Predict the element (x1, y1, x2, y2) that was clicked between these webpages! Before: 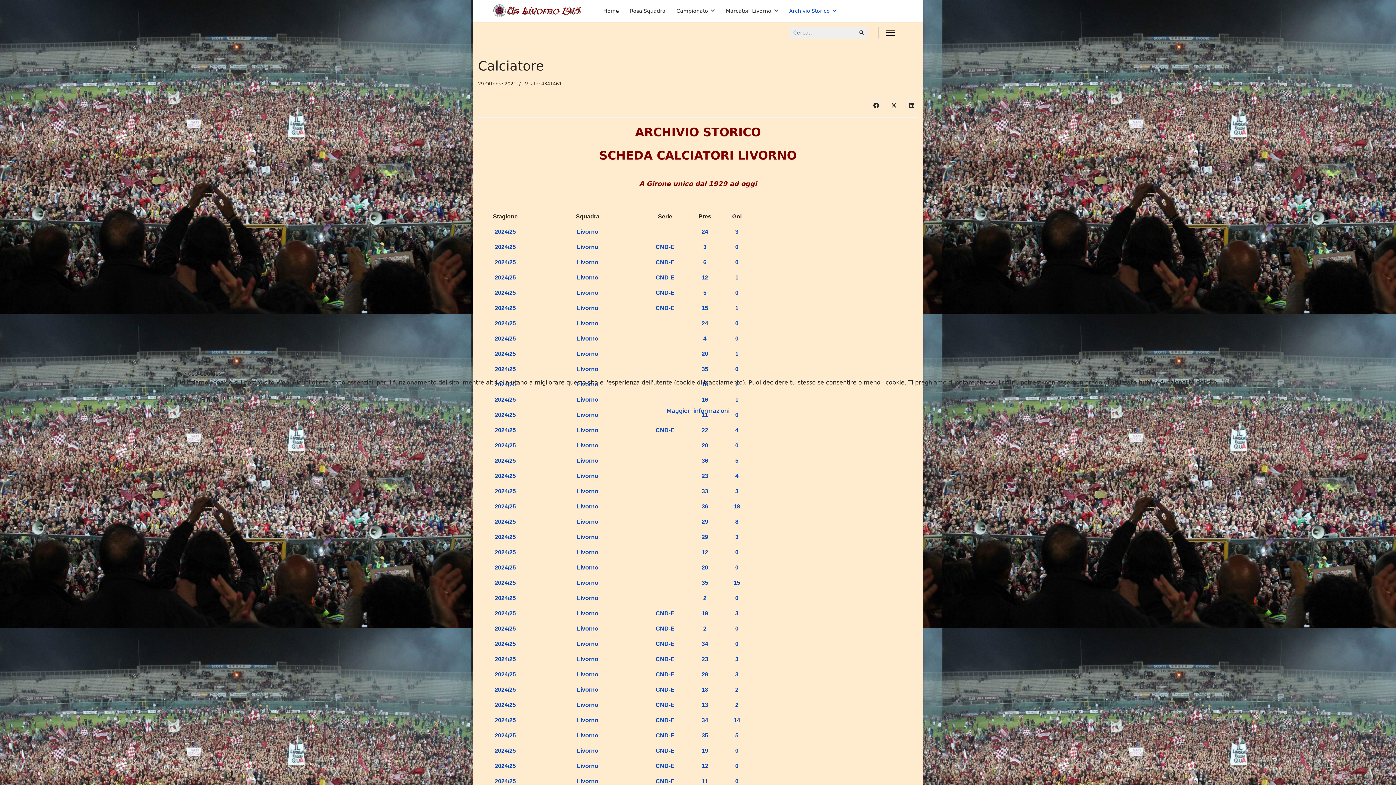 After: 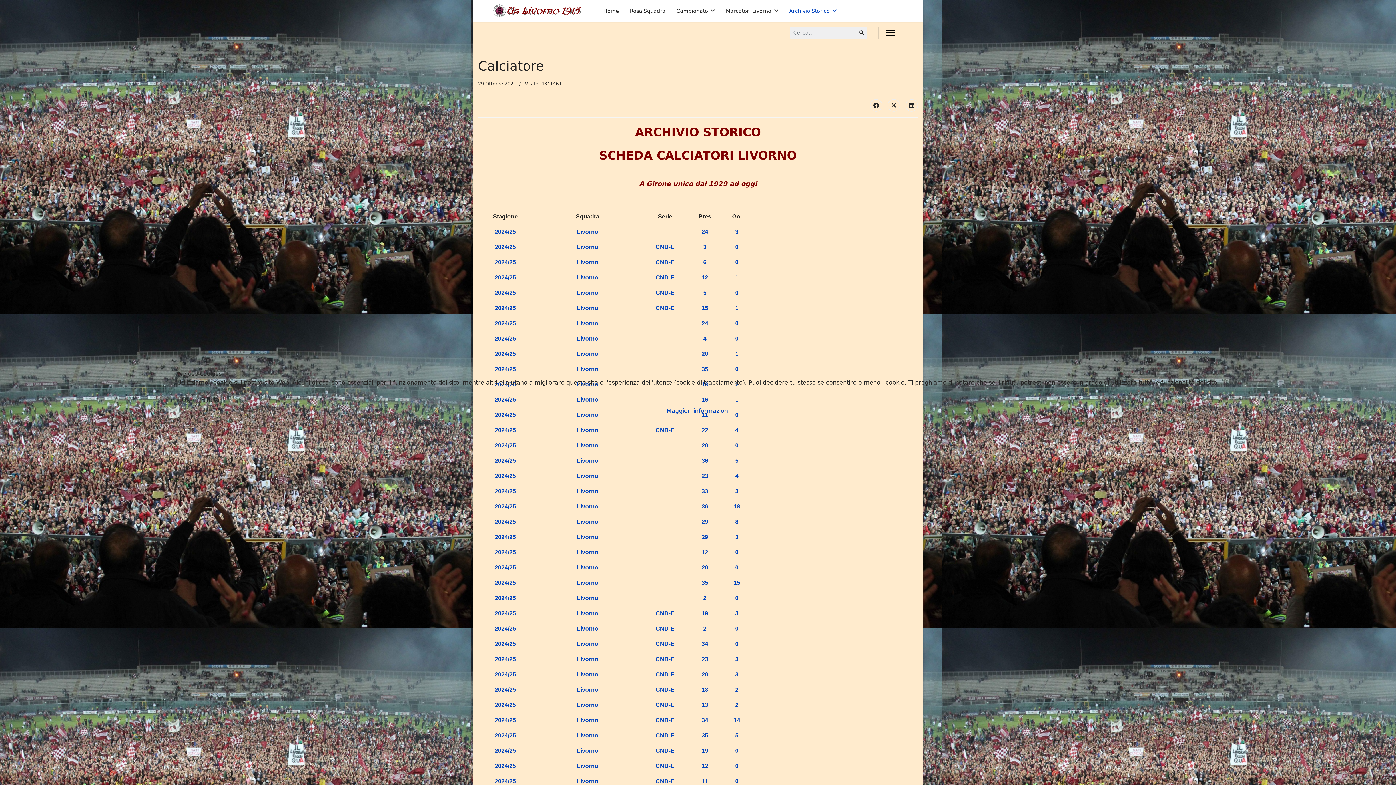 Action: label: Rifiuta bbox: (196, 393, 224, 406)